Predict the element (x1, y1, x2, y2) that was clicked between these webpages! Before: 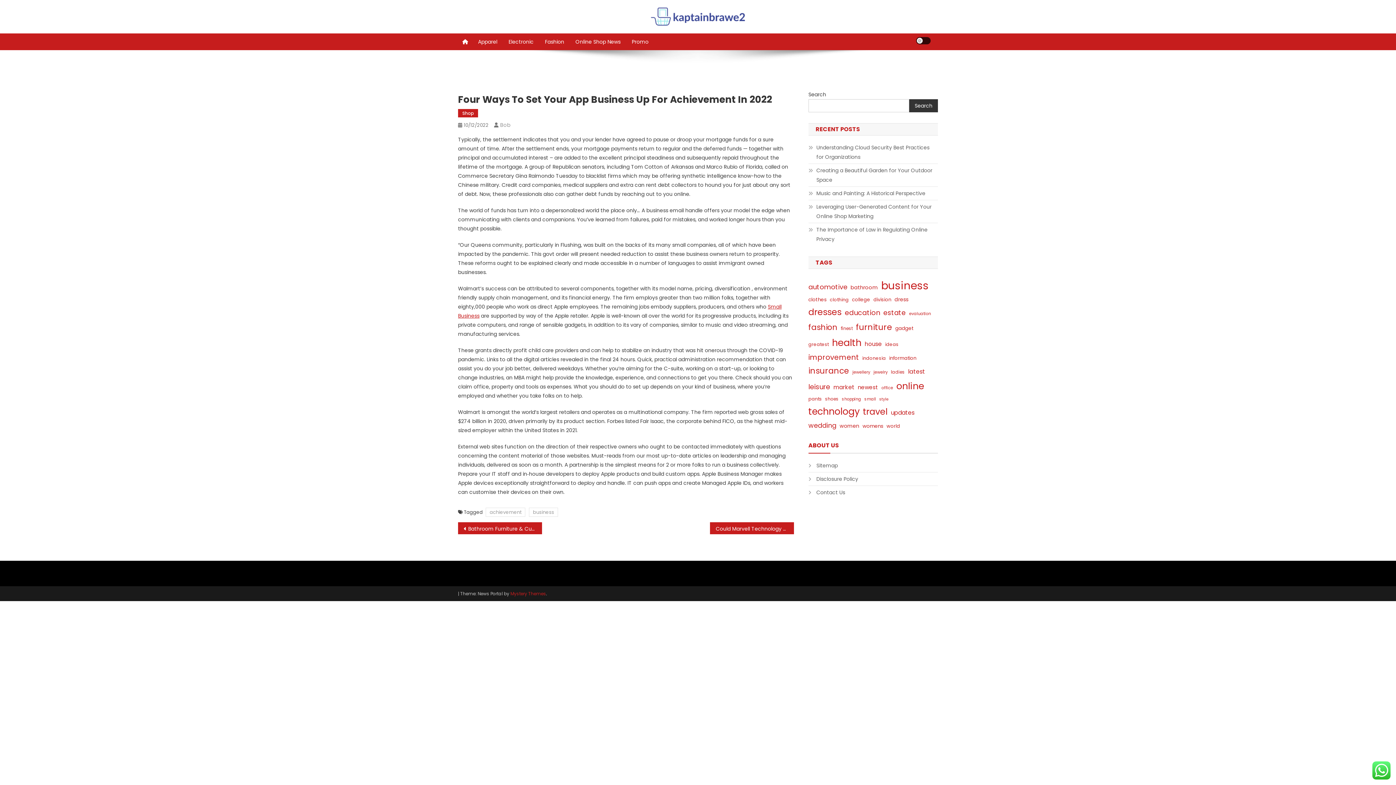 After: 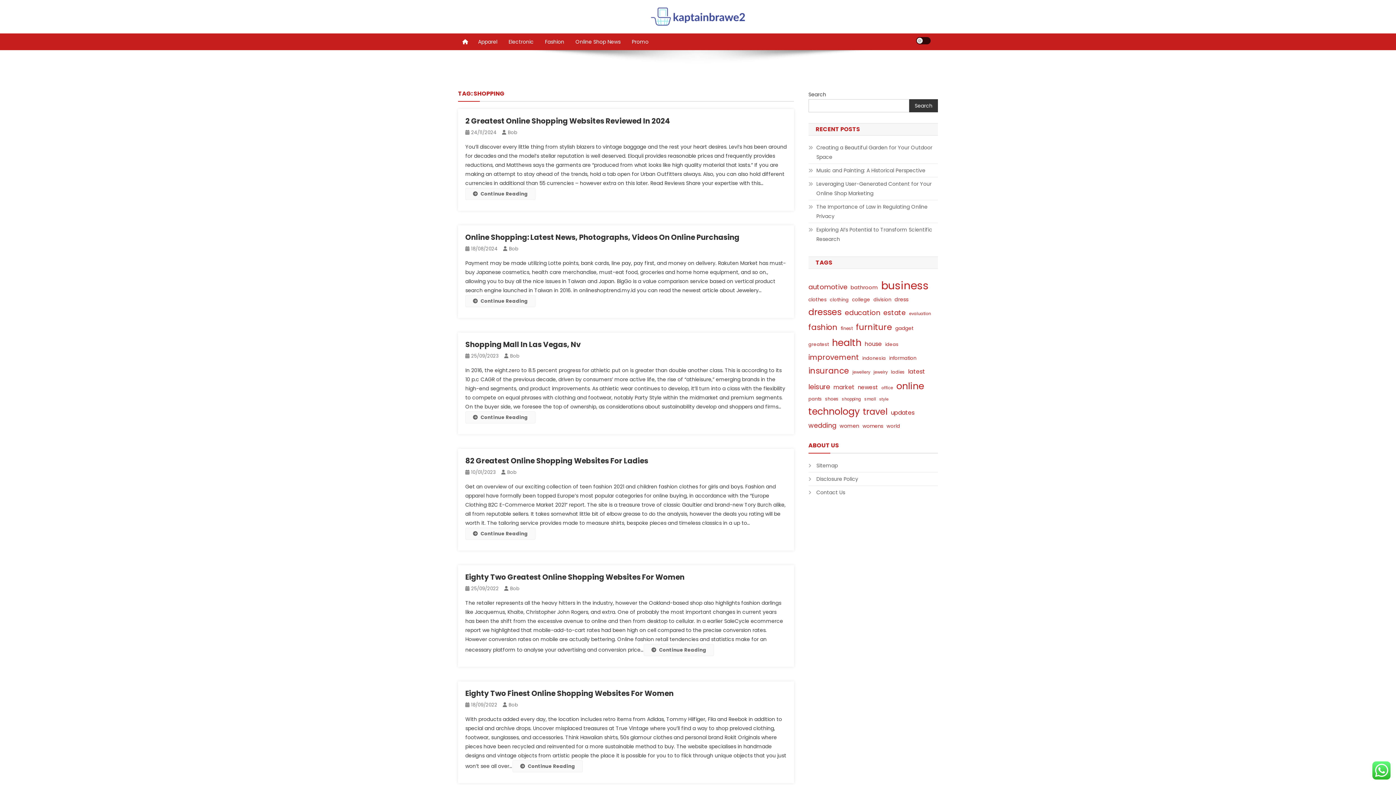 Action: label: shopping (12 items) bbox: (842, 395, 861, 402)